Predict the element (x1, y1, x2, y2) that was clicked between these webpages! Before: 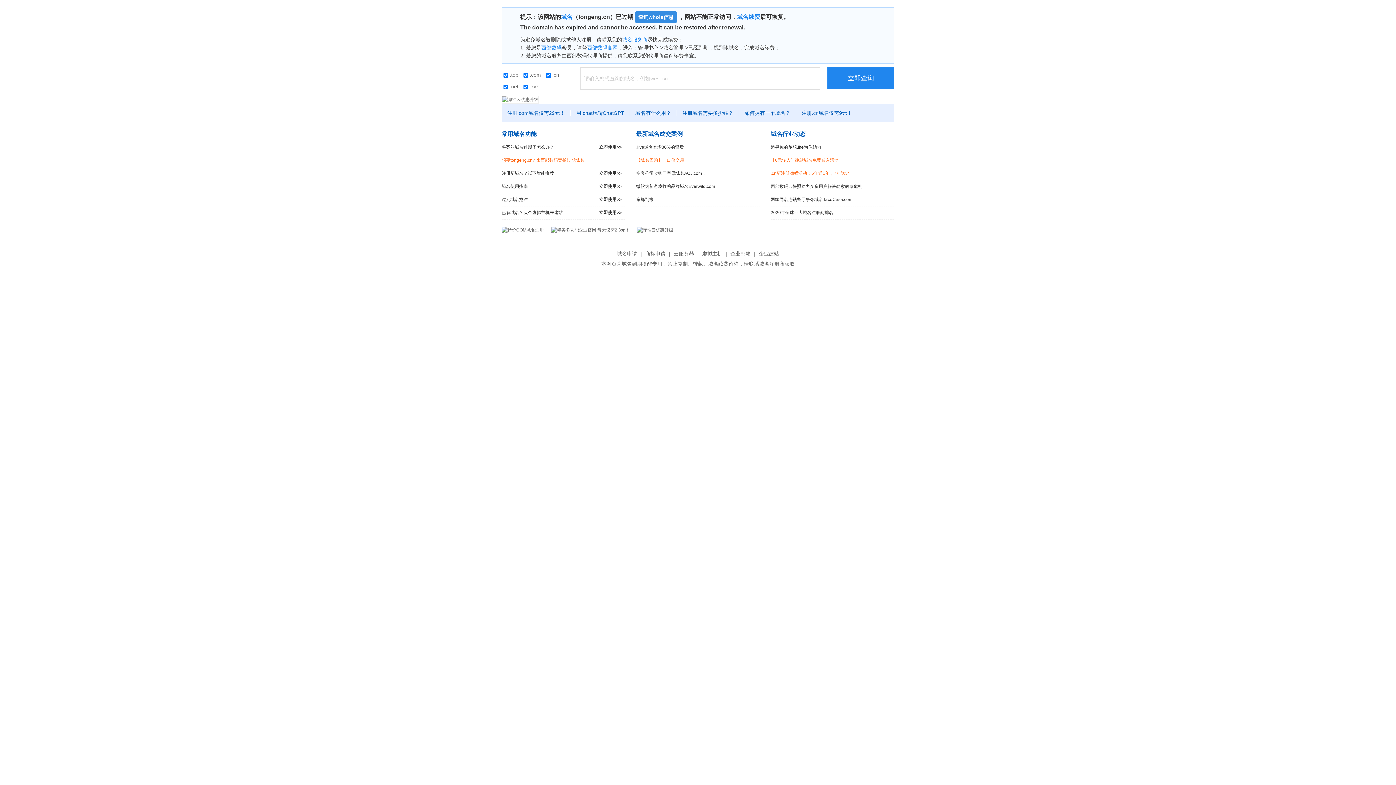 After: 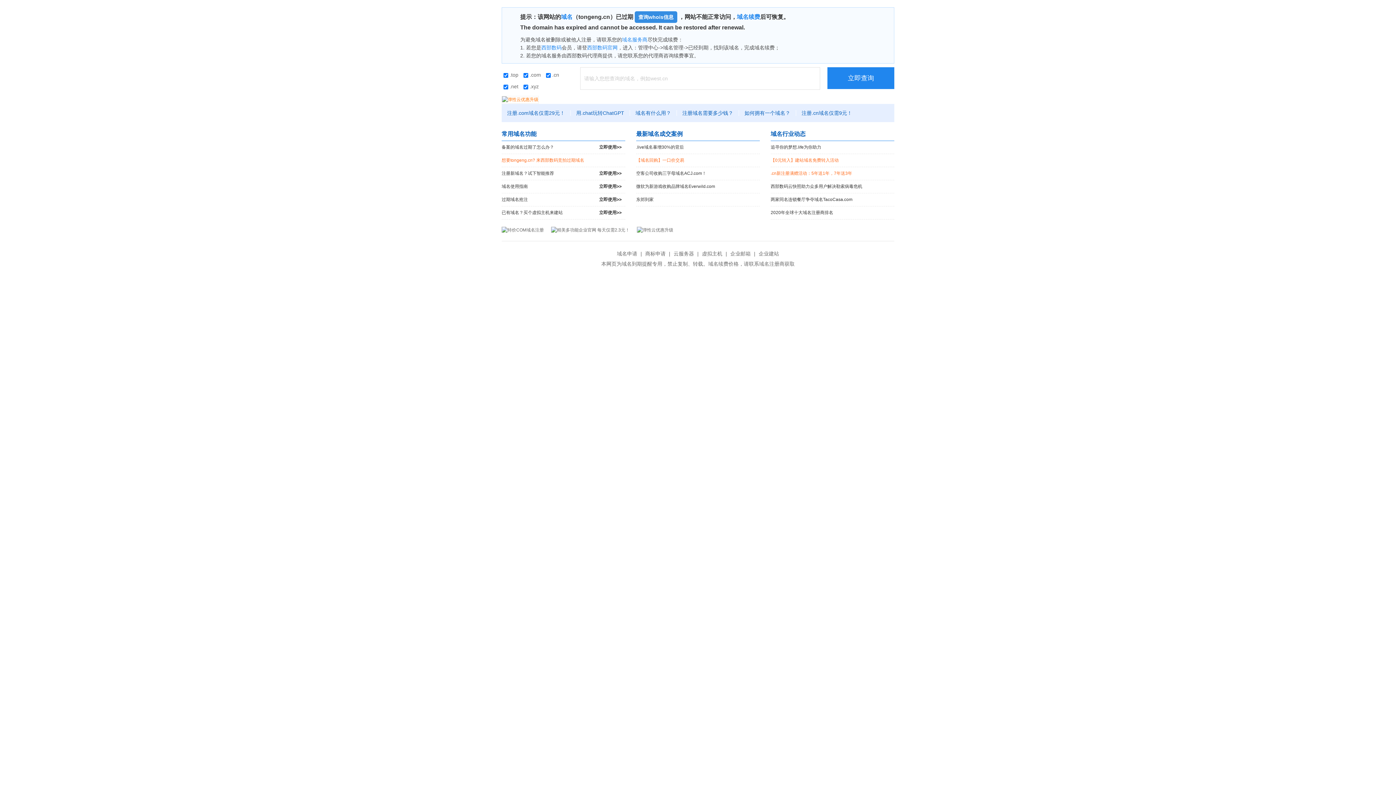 Action: bbox: (501, 96, 538, 102)